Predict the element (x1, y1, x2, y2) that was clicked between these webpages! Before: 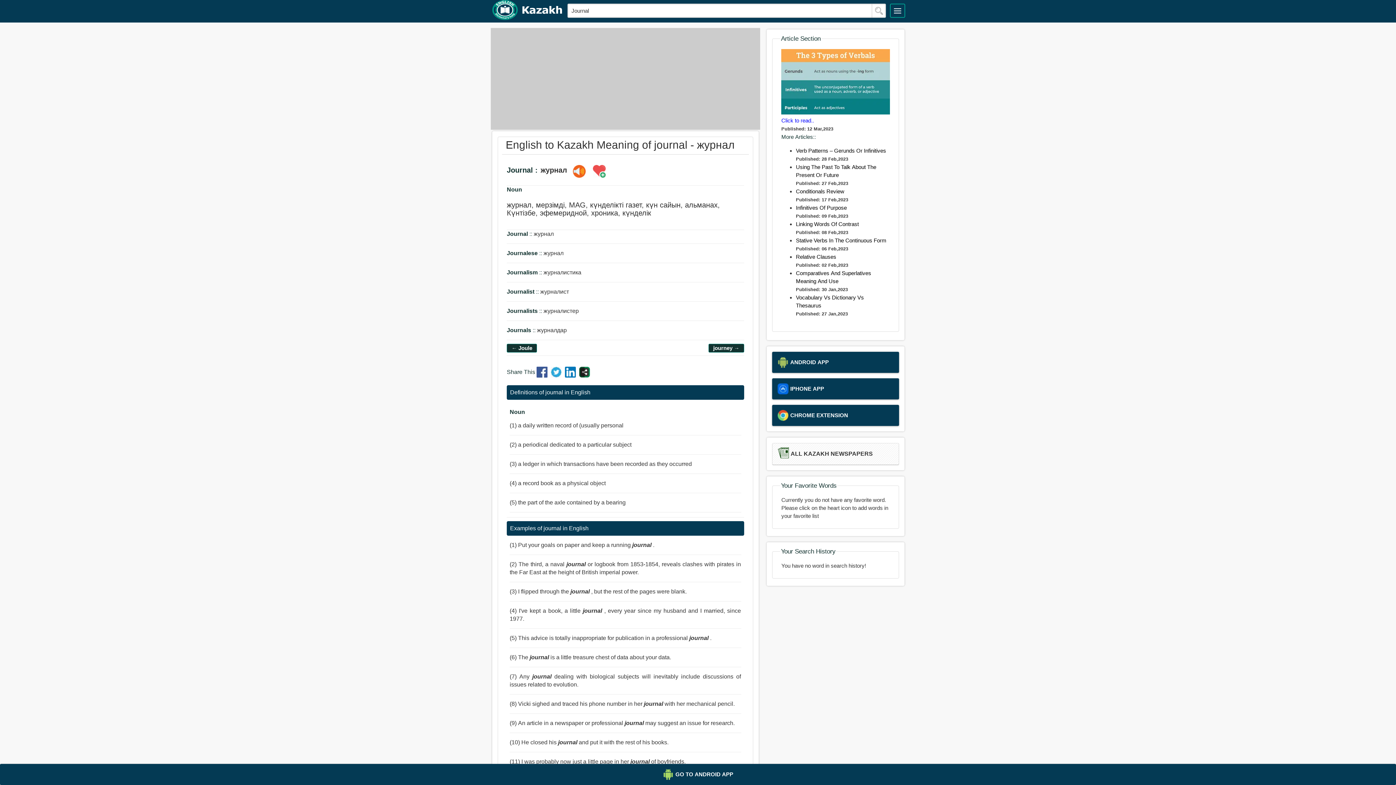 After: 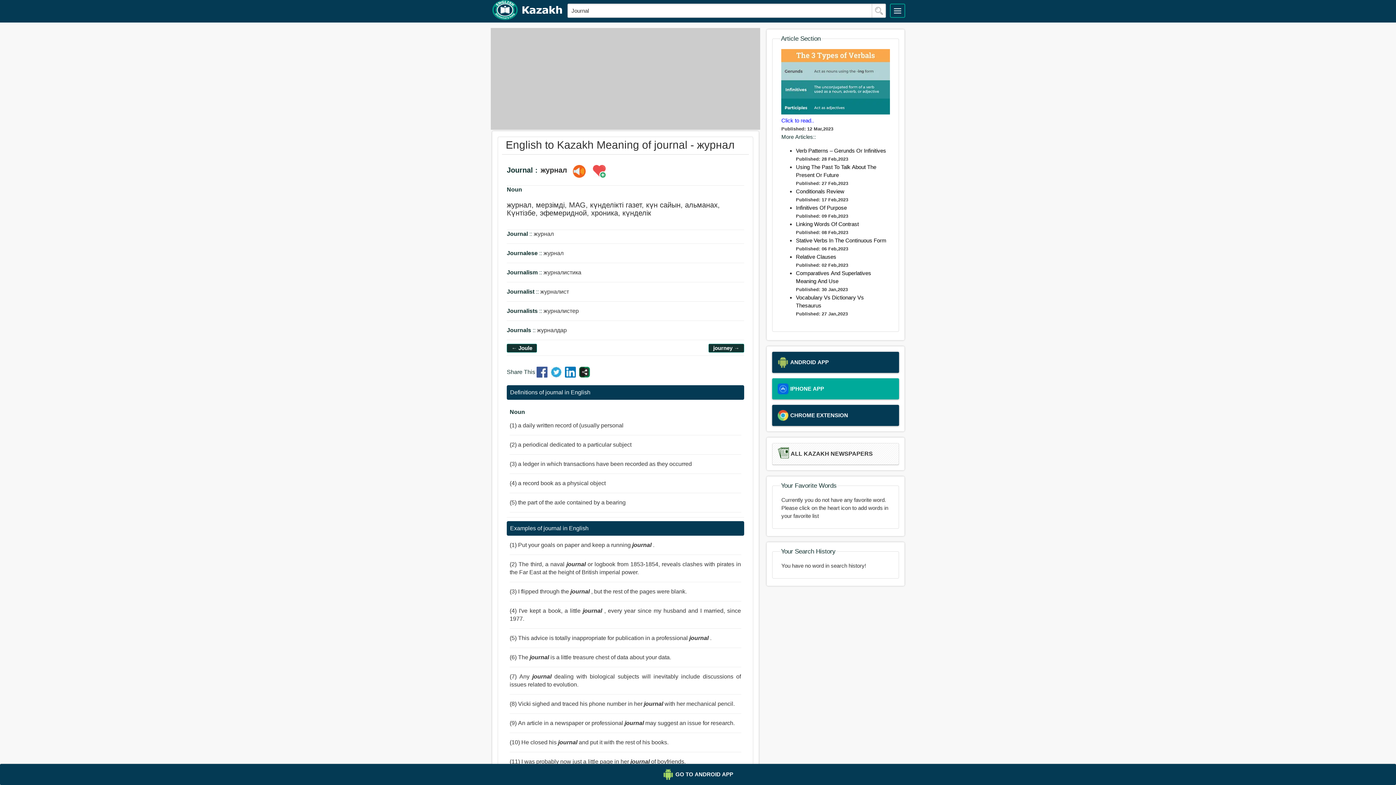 Action: label: IPHONE APP bbox: (772, 378, 899, 399)